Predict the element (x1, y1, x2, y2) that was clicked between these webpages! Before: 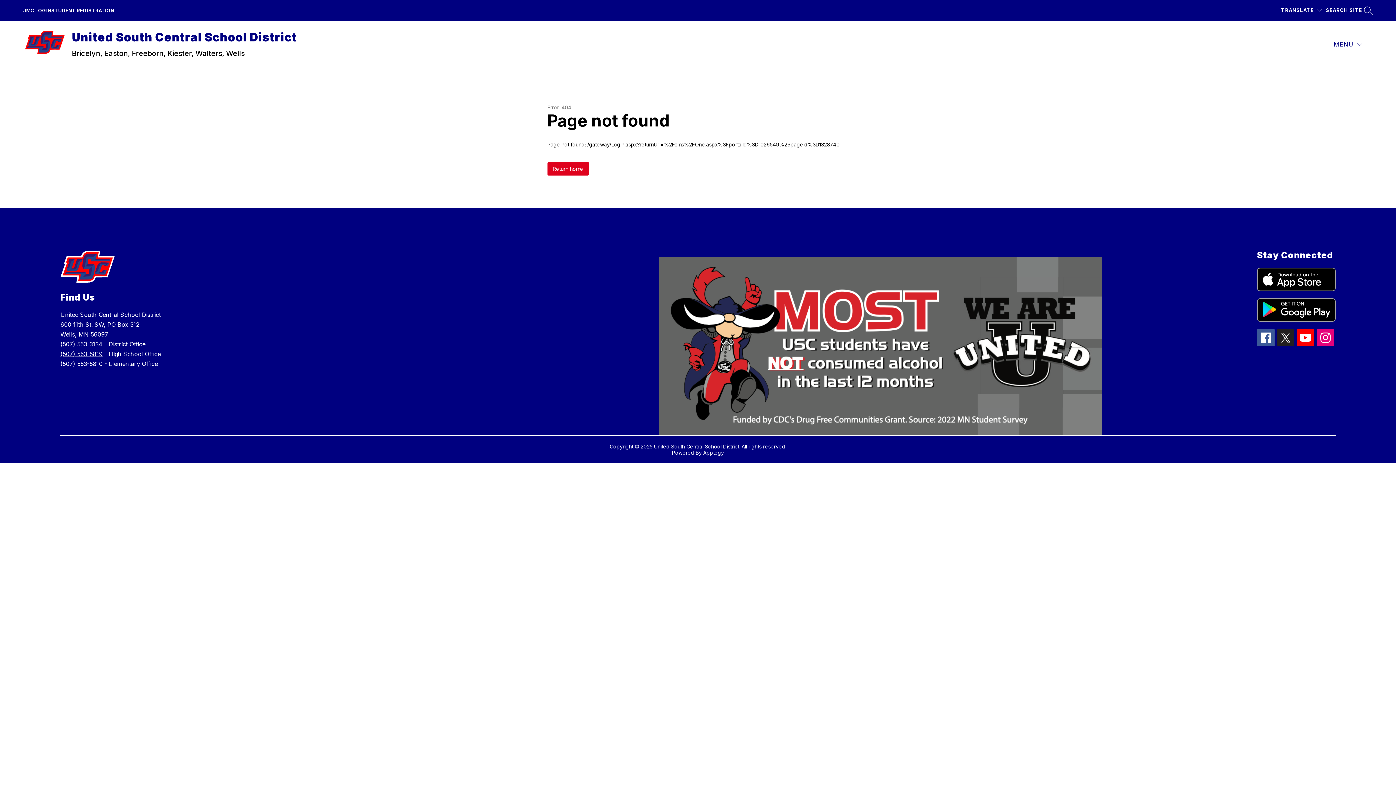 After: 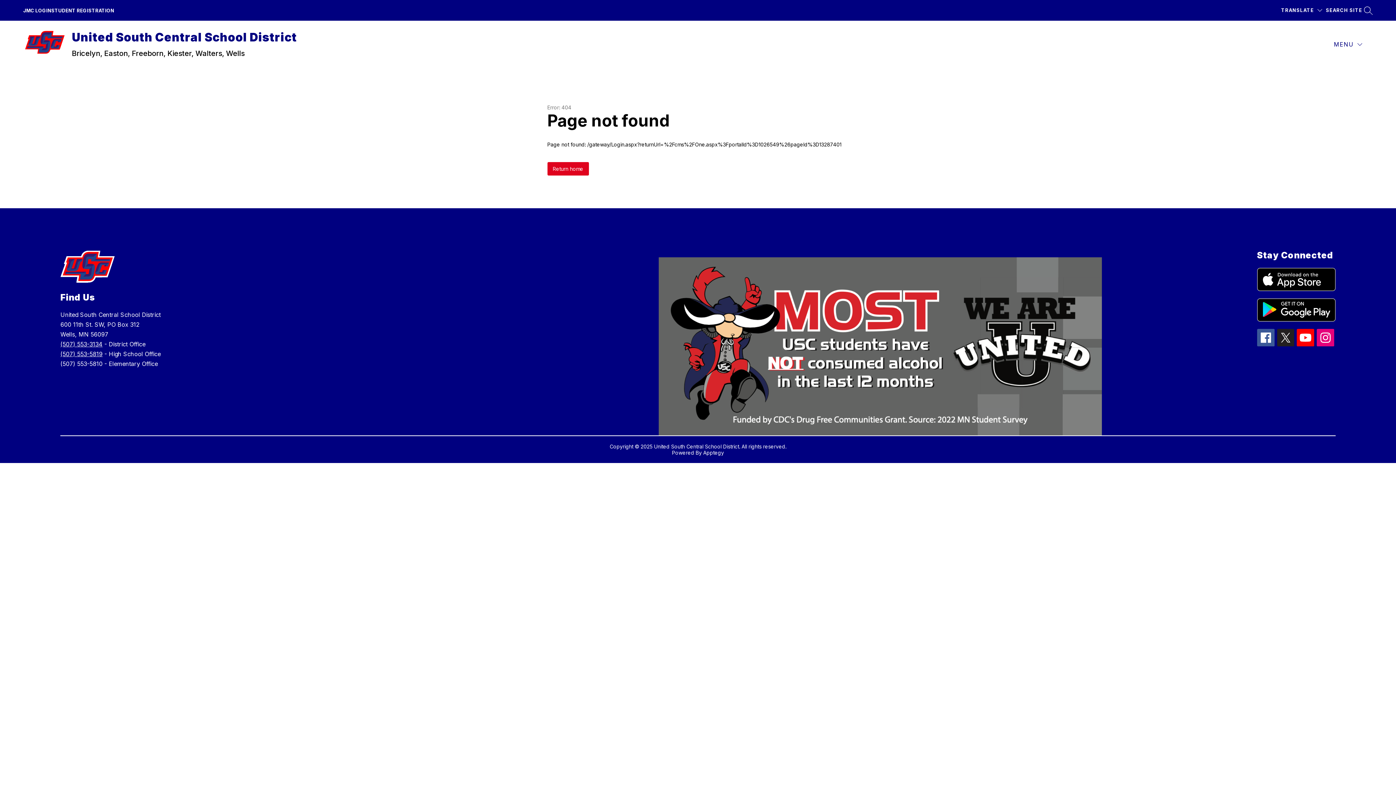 Action: bbox: (1257, 268, 1335, 291)